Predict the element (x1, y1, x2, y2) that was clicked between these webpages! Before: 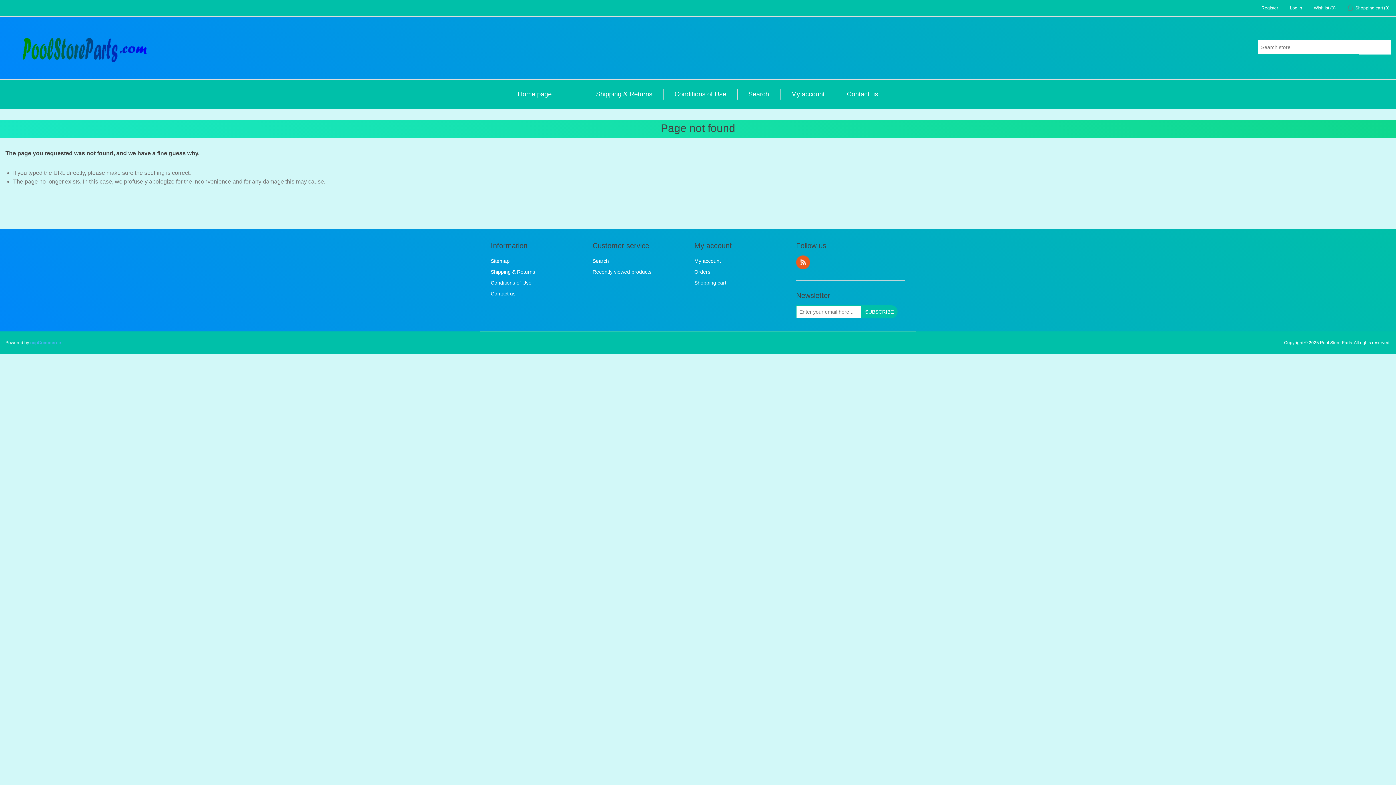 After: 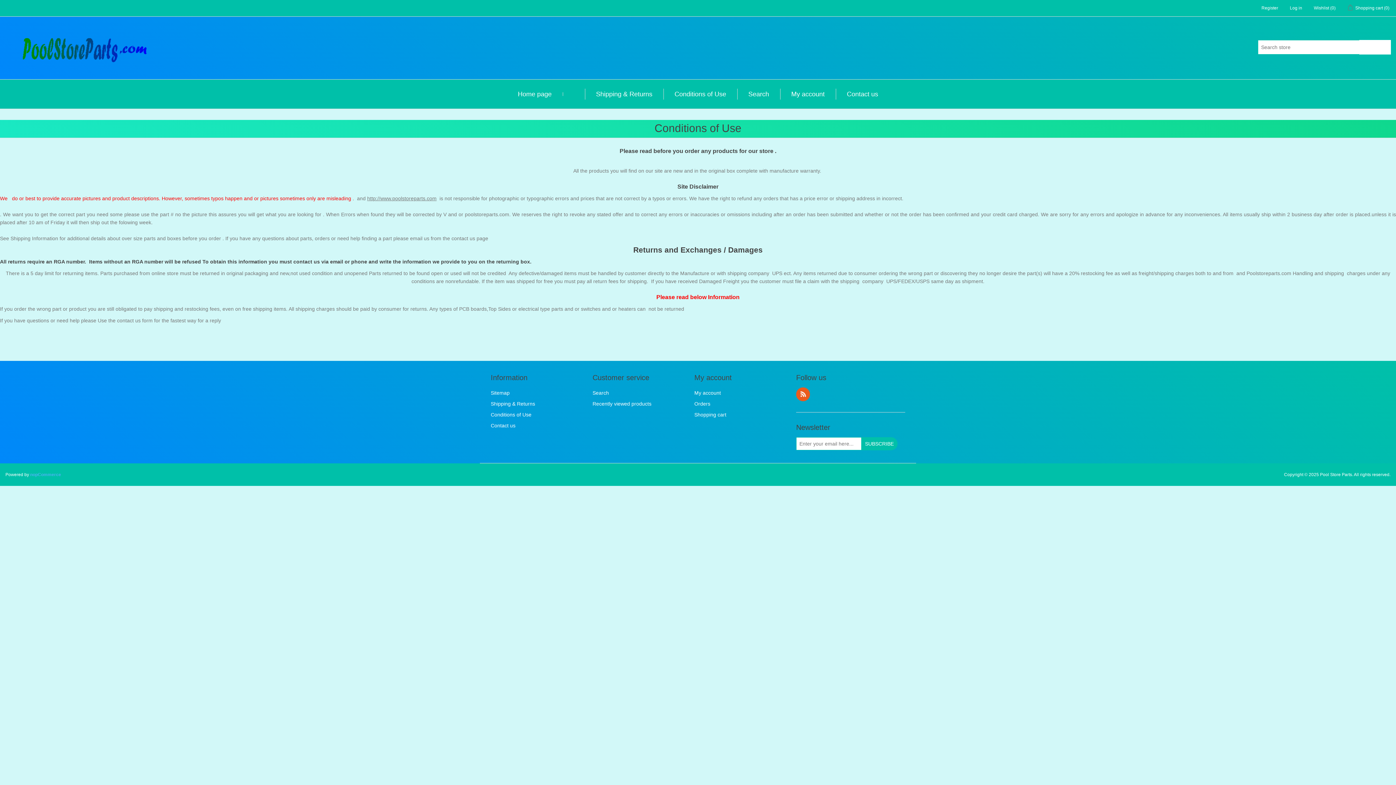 Action: bbox: (671, 88, 730, 99) label: Conditions of Use